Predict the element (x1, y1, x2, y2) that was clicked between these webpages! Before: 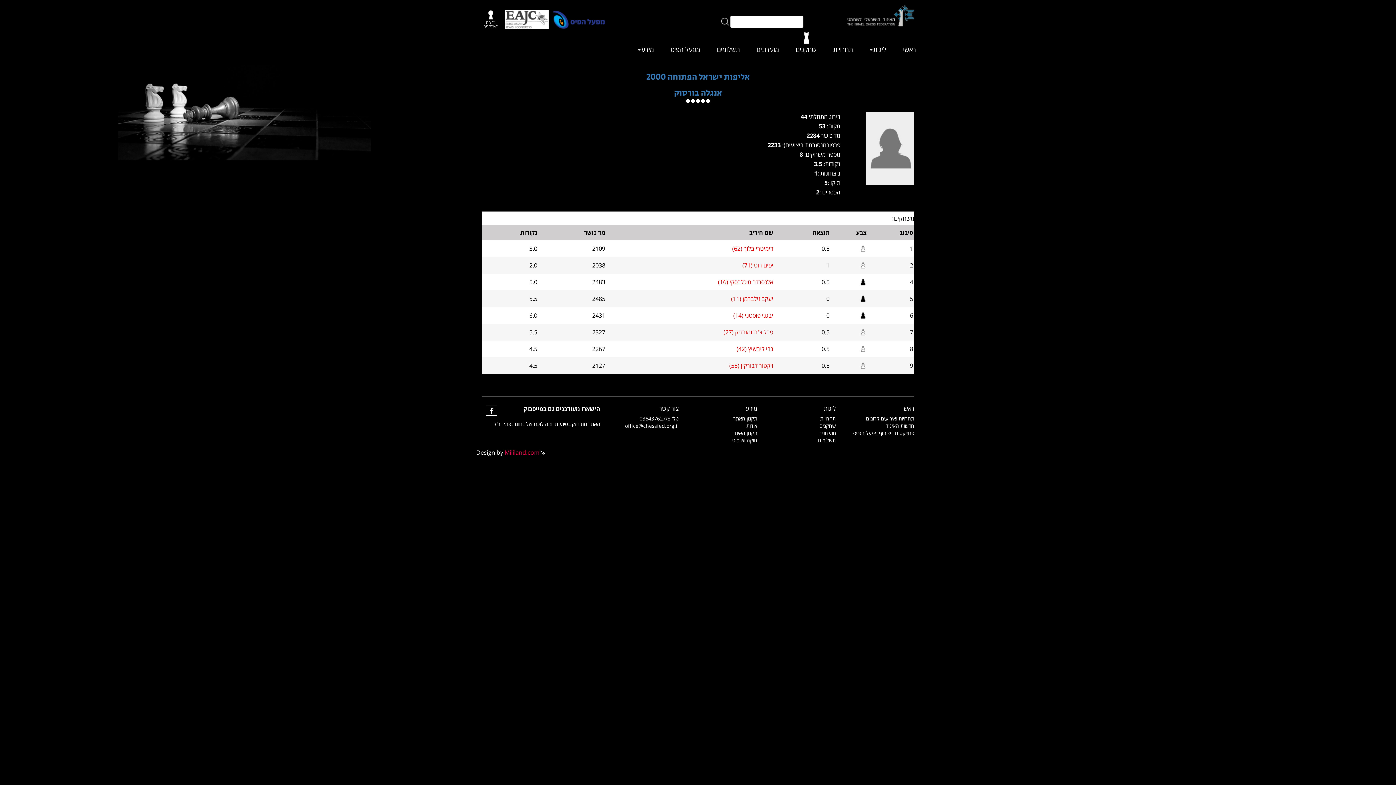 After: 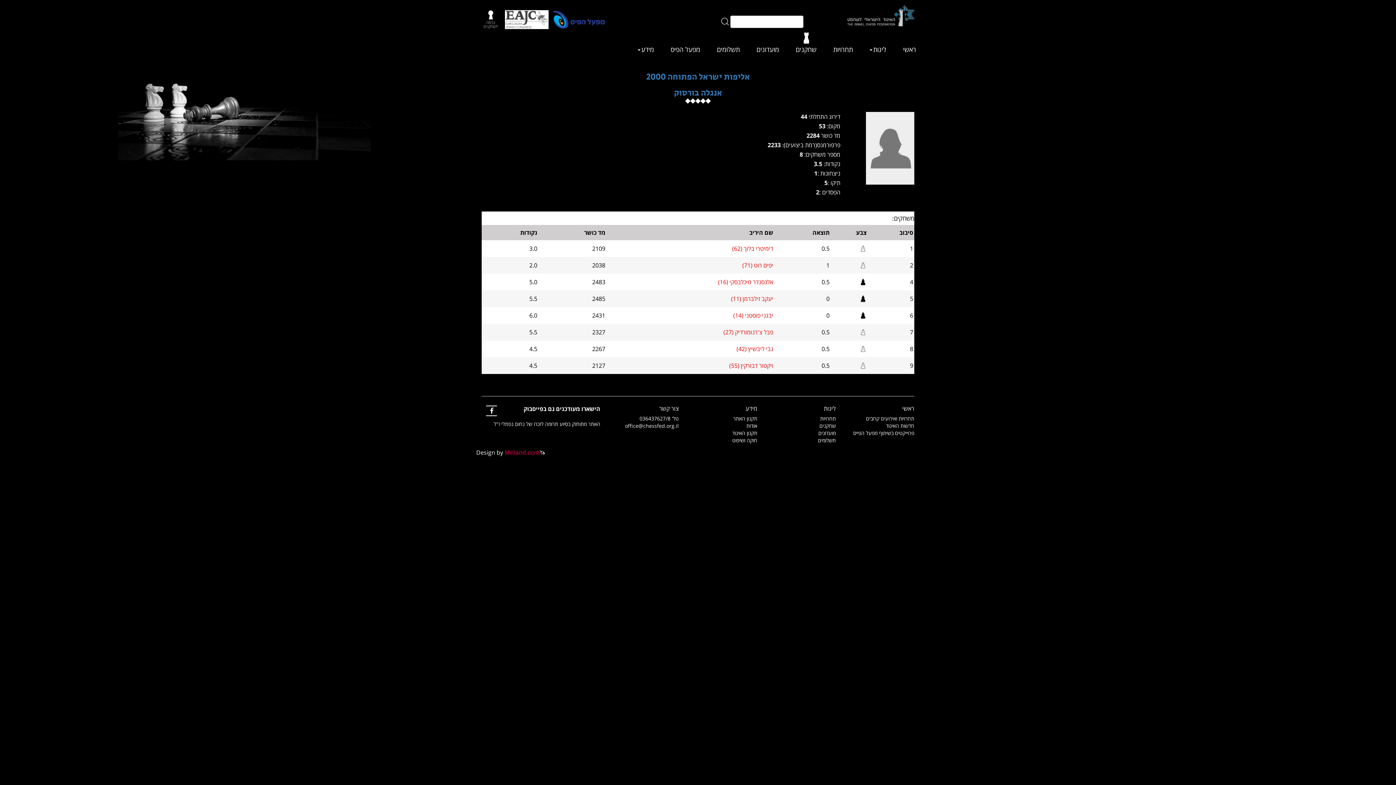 Action: bbox: (695, 98, 700, 103)